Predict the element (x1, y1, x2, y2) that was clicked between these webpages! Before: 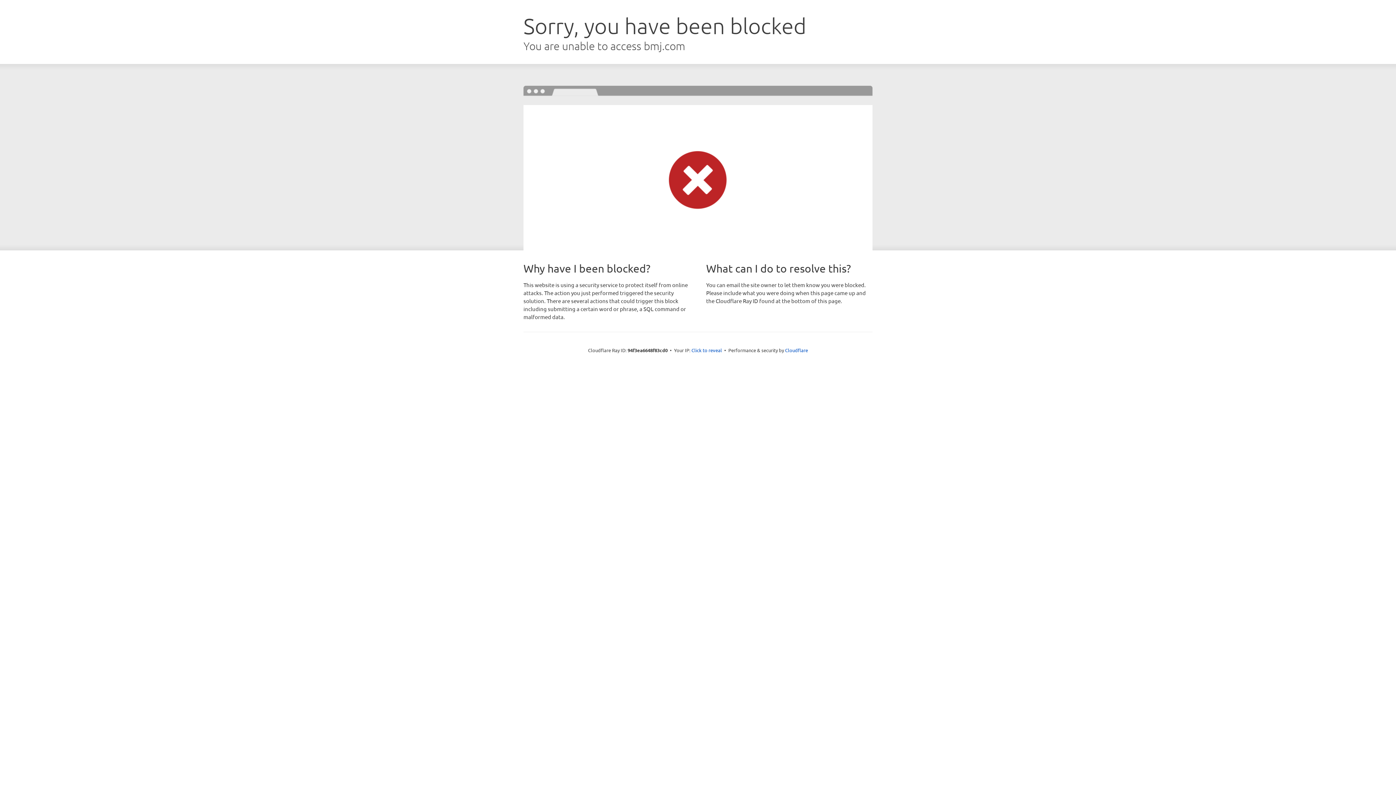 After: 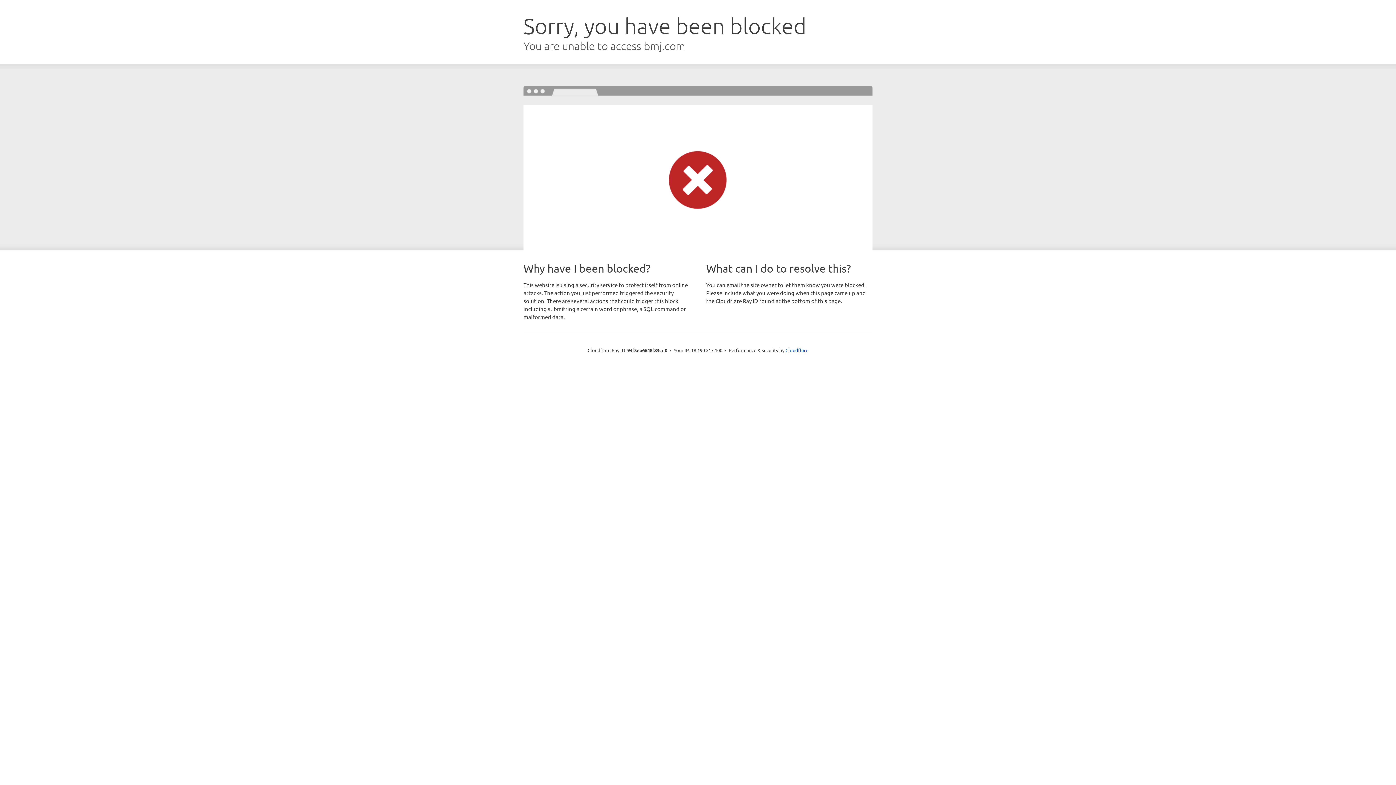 Action: label: Click to reveal bbox: (691, 346, 722, 353)